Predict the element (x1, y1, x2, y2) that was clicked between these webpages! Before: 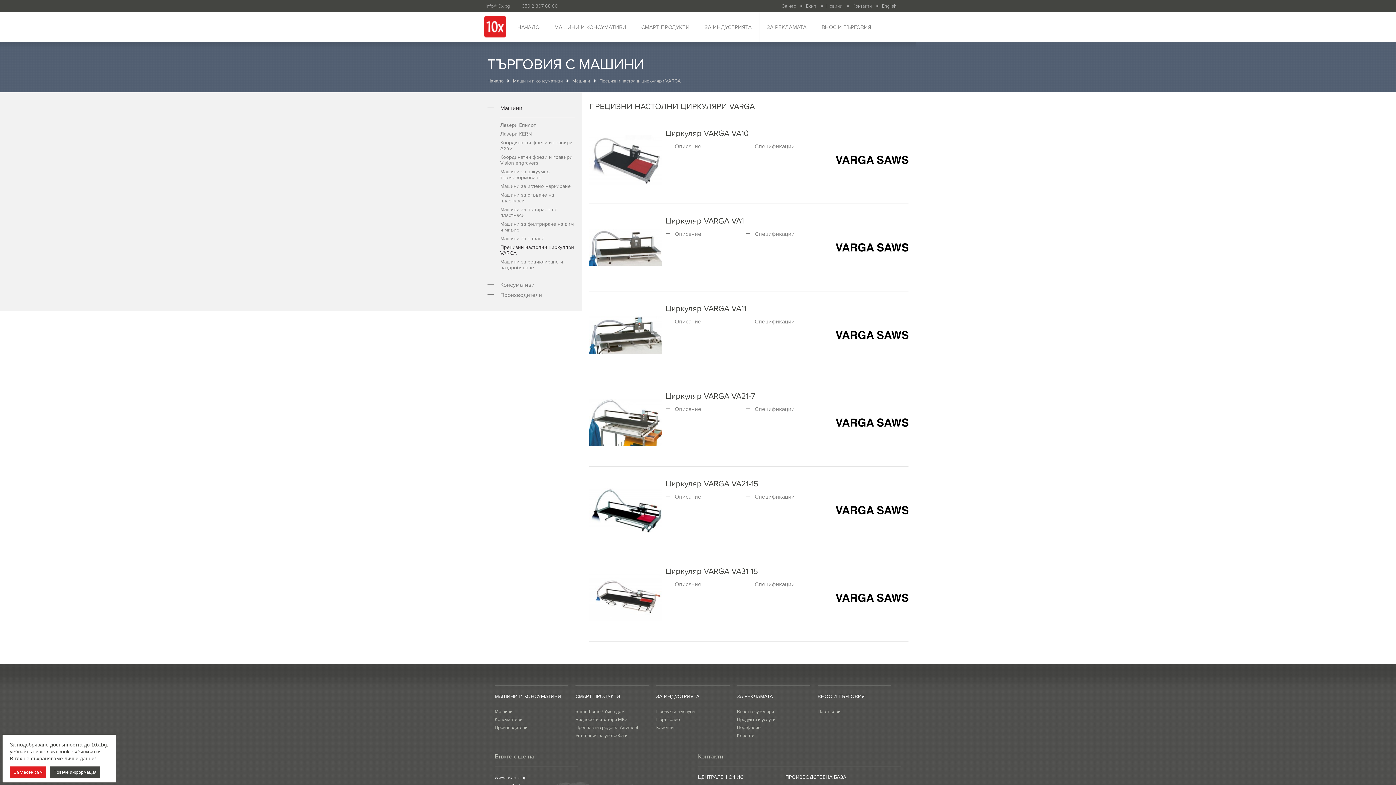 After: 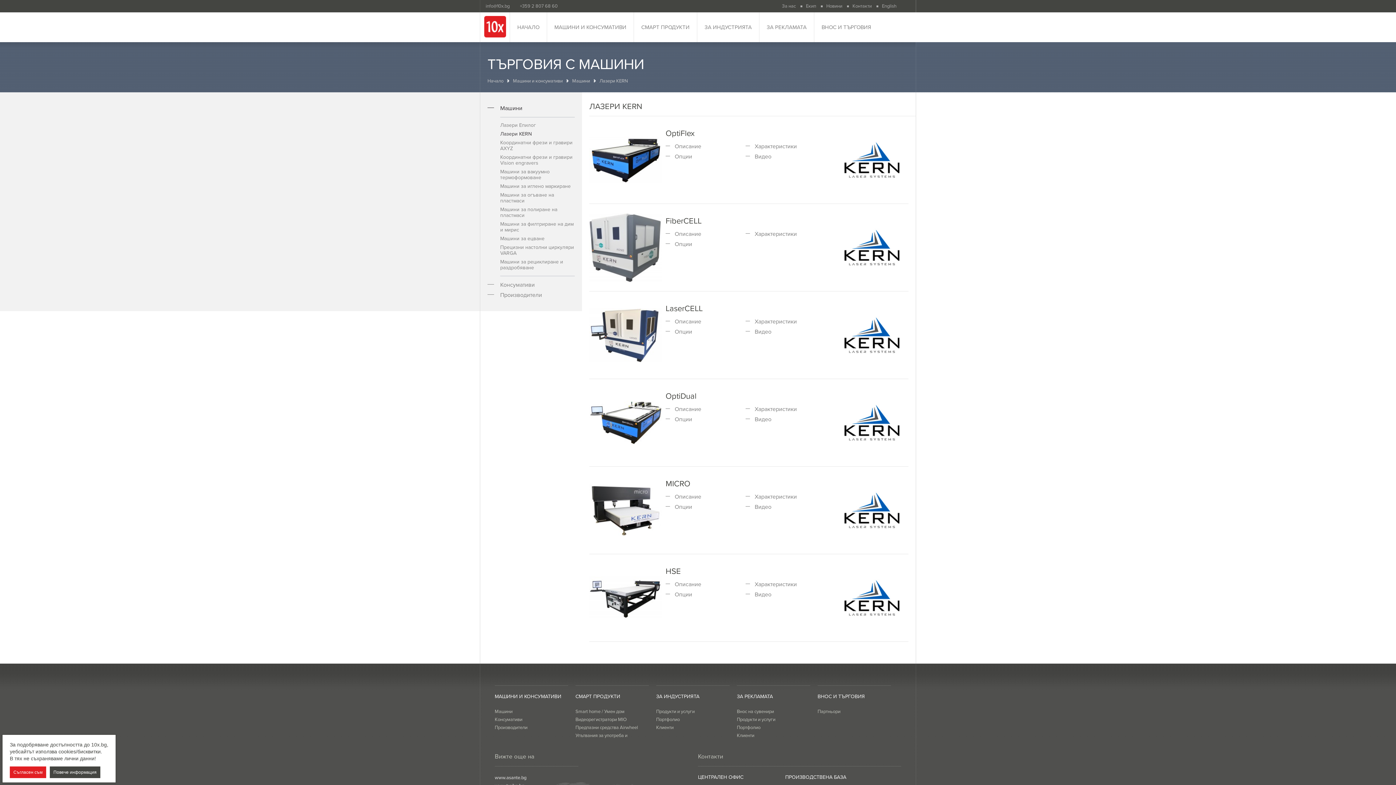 Action: bbox: (500, 129, 574, 138) label: Лазери KERN